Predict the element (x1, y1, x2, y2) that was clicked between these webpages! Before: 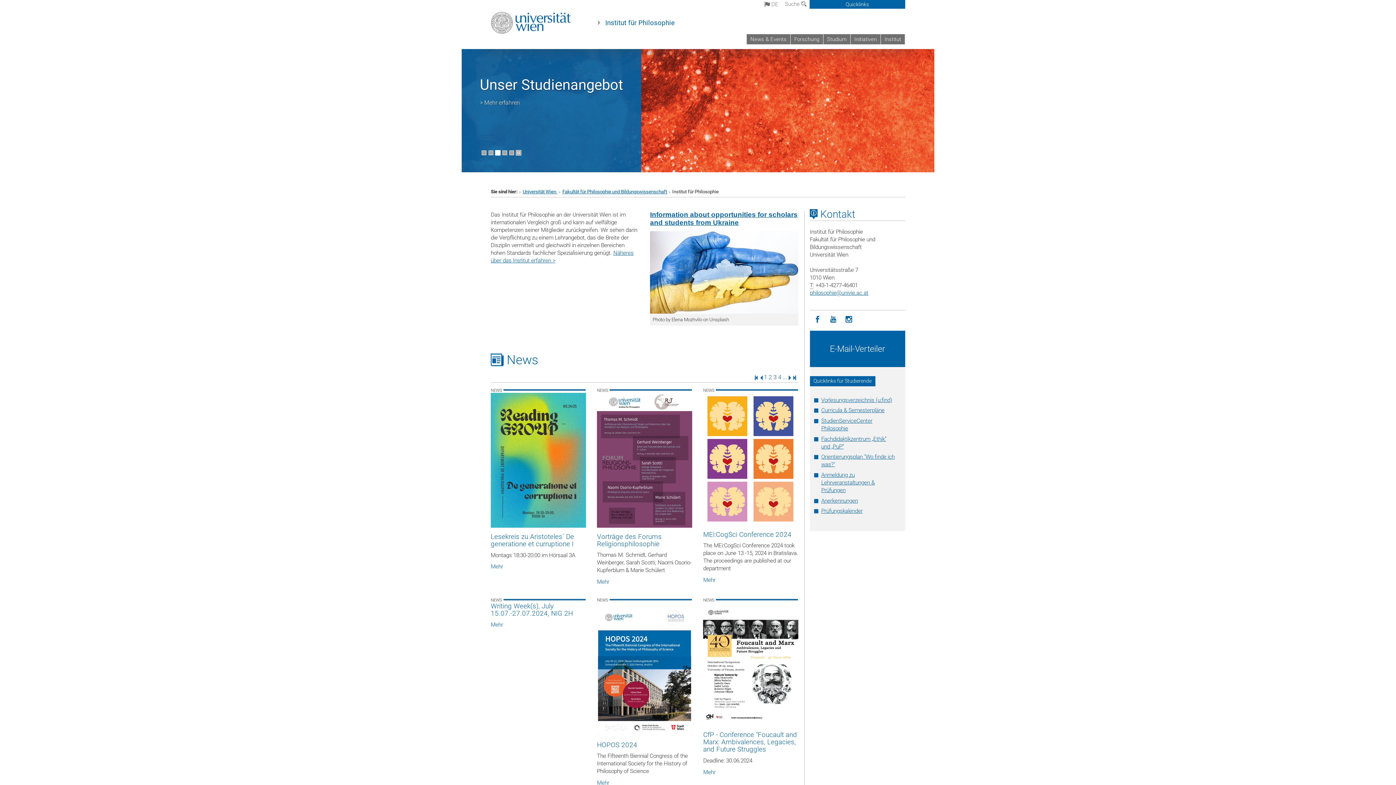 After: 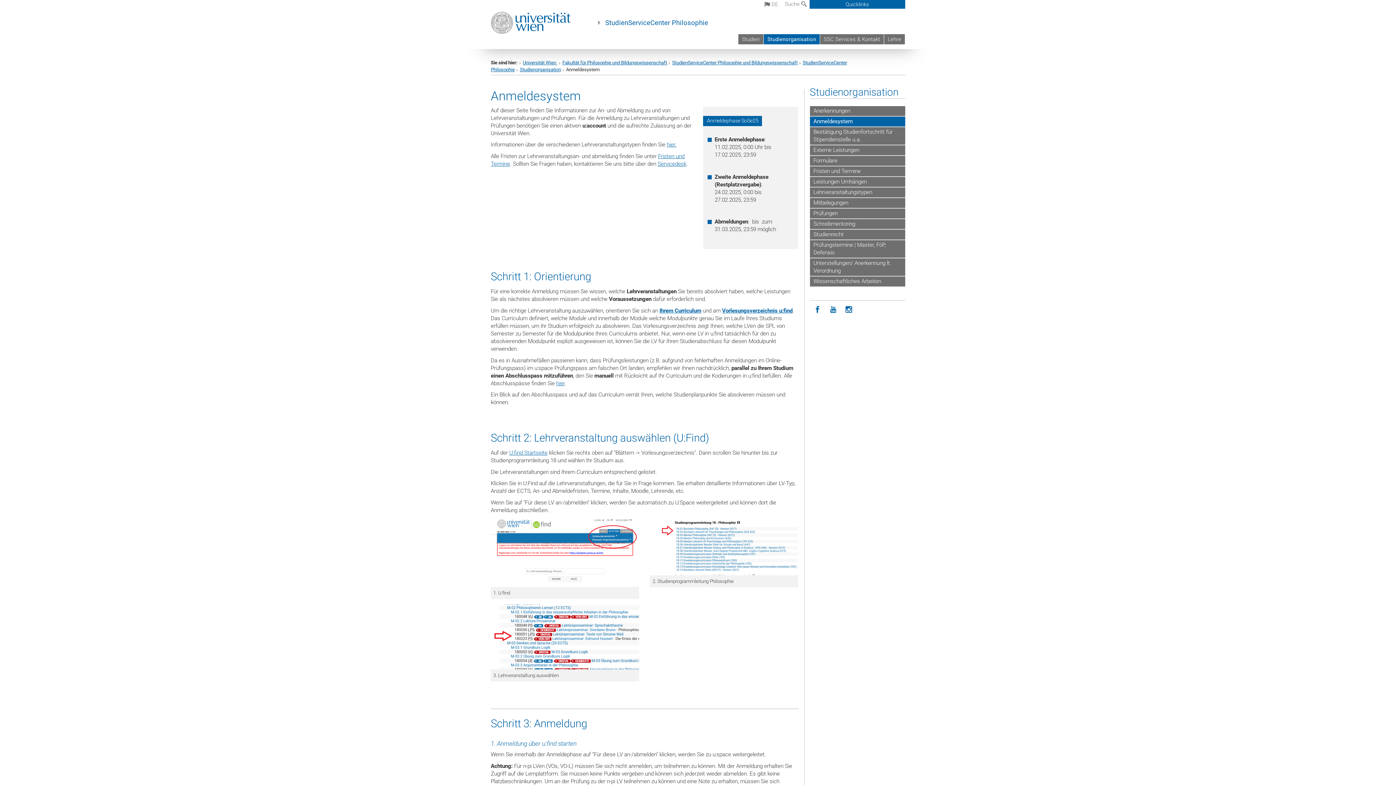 Action: label: Anmeldung zu Lehrveranstaltungen & Prüfungen bbox: (821, 471, 874, 493)